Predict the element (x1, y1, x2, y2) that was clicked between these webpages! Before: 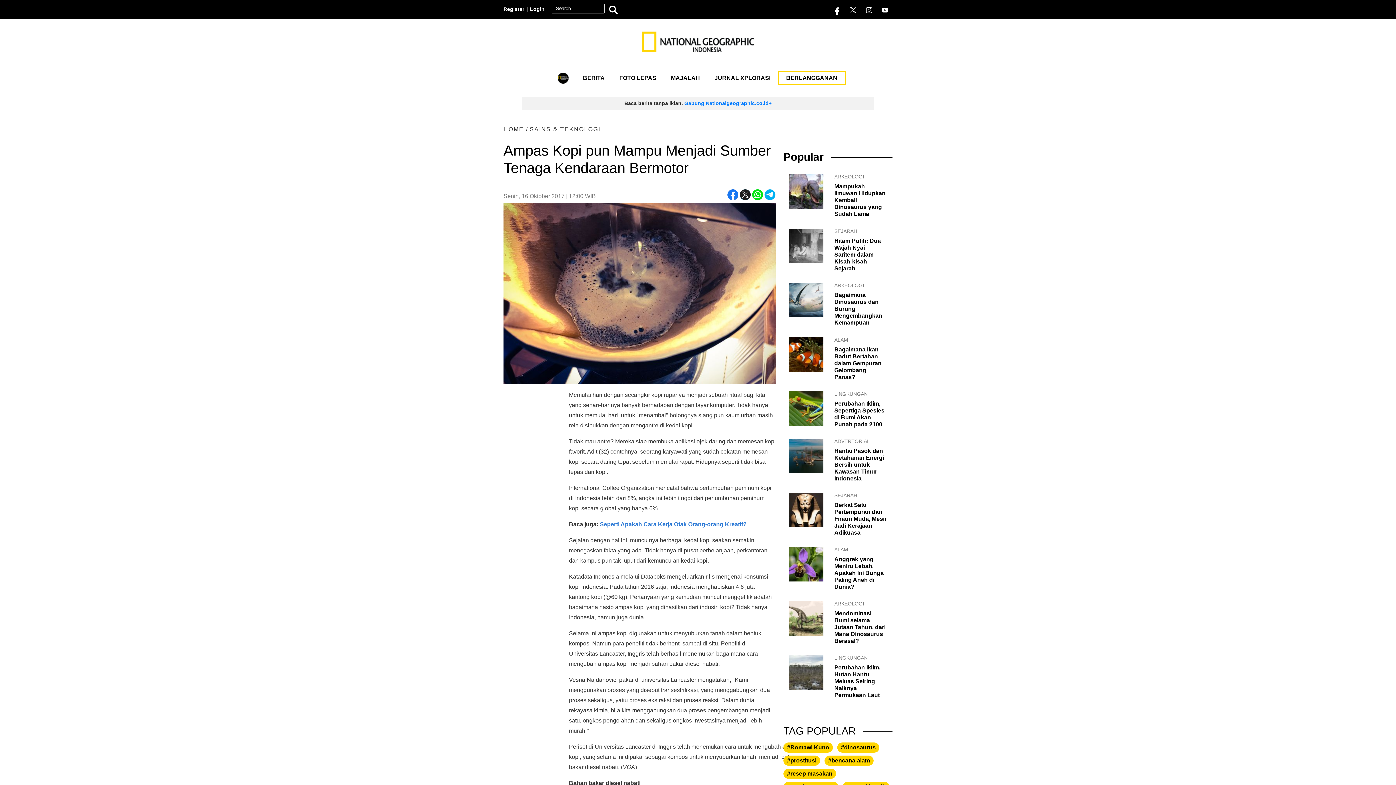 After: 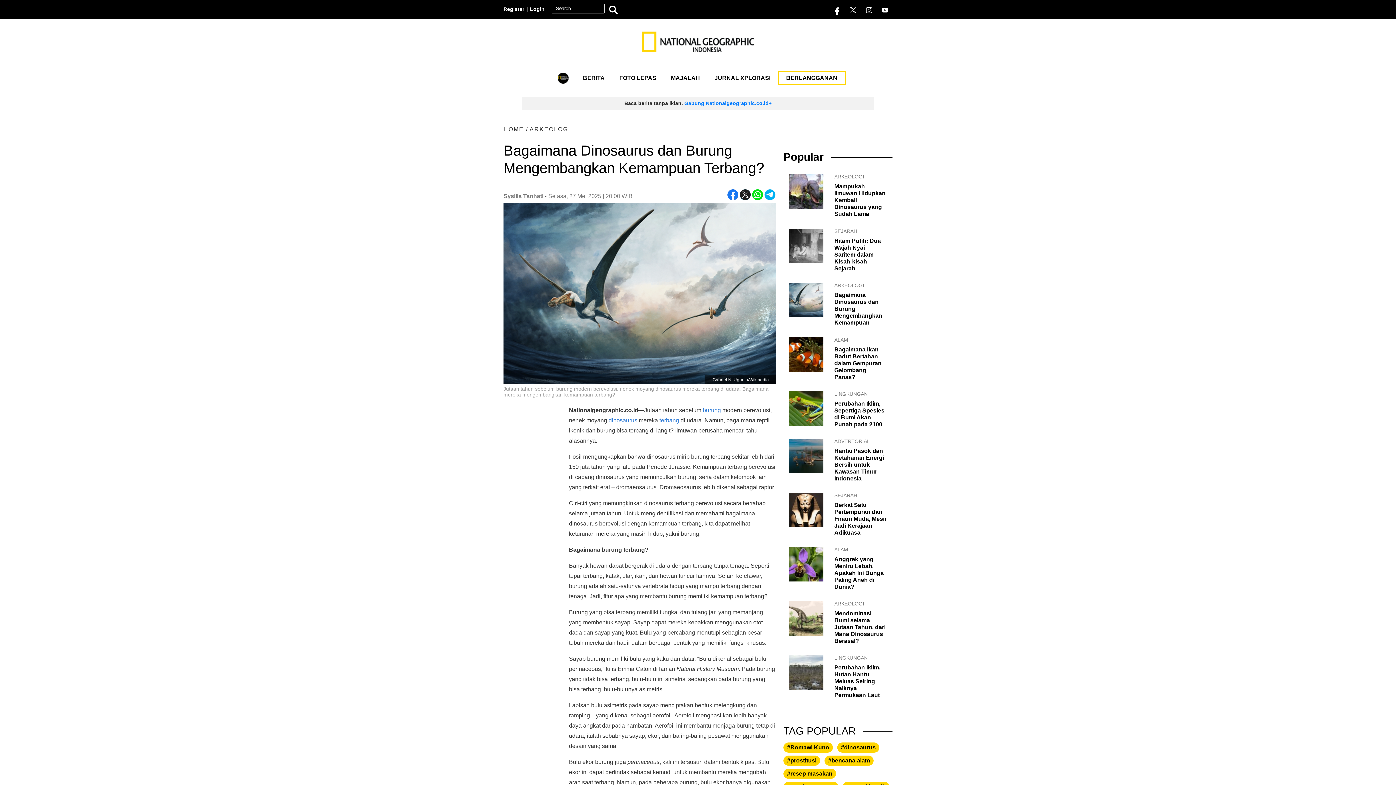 Action: bbox: (783, 282, 829, 317)